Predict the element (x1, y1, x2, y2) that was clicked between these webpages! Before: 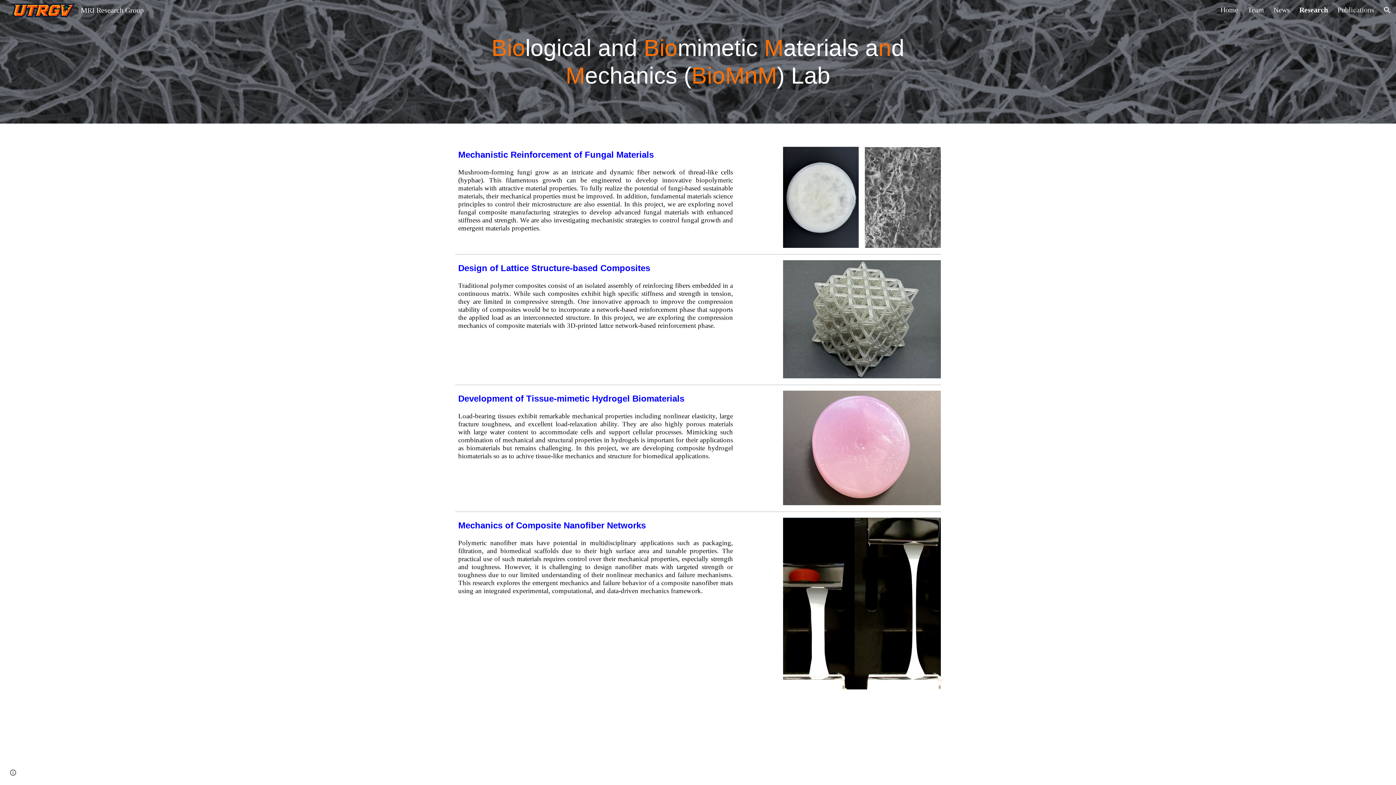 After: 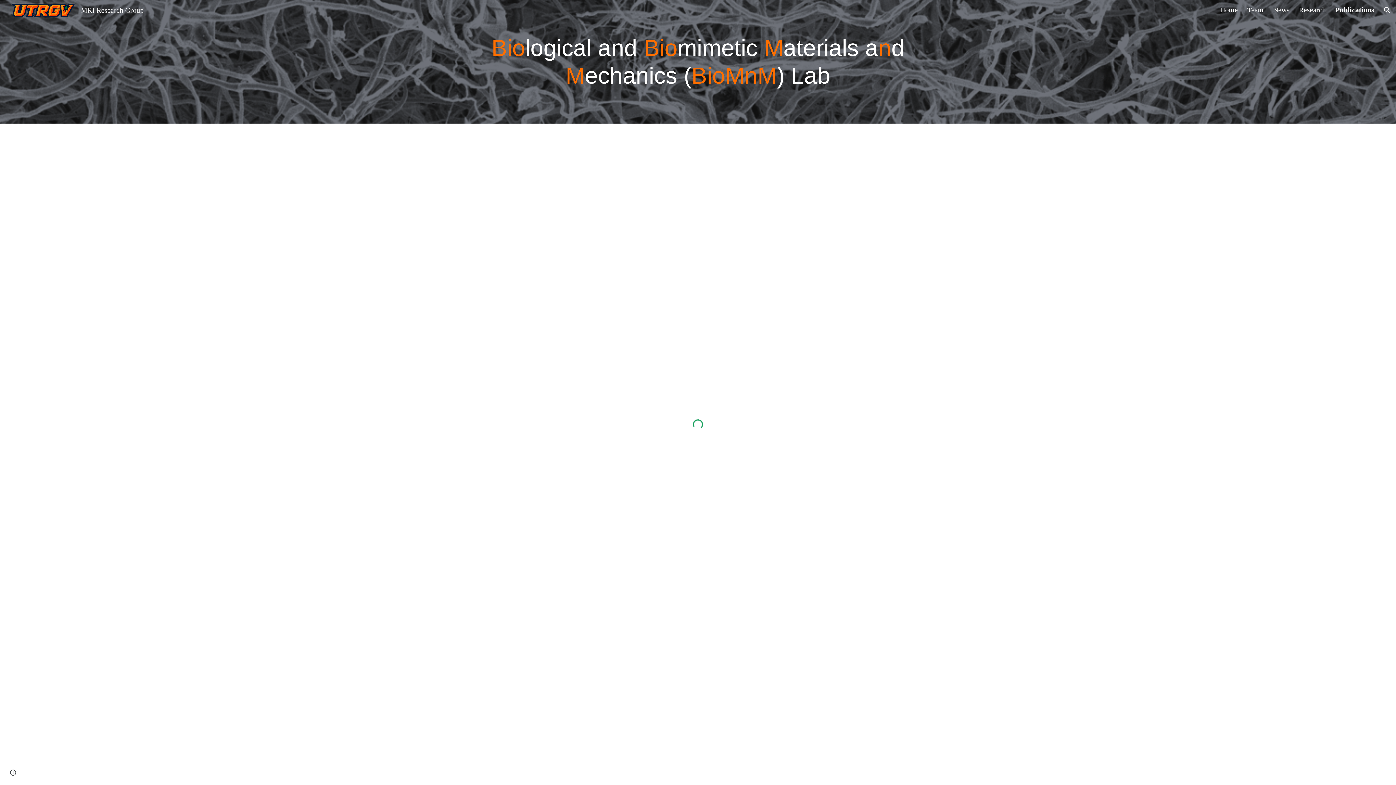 Action: label: Publications bbox: (1337, 5, 1374, 14)